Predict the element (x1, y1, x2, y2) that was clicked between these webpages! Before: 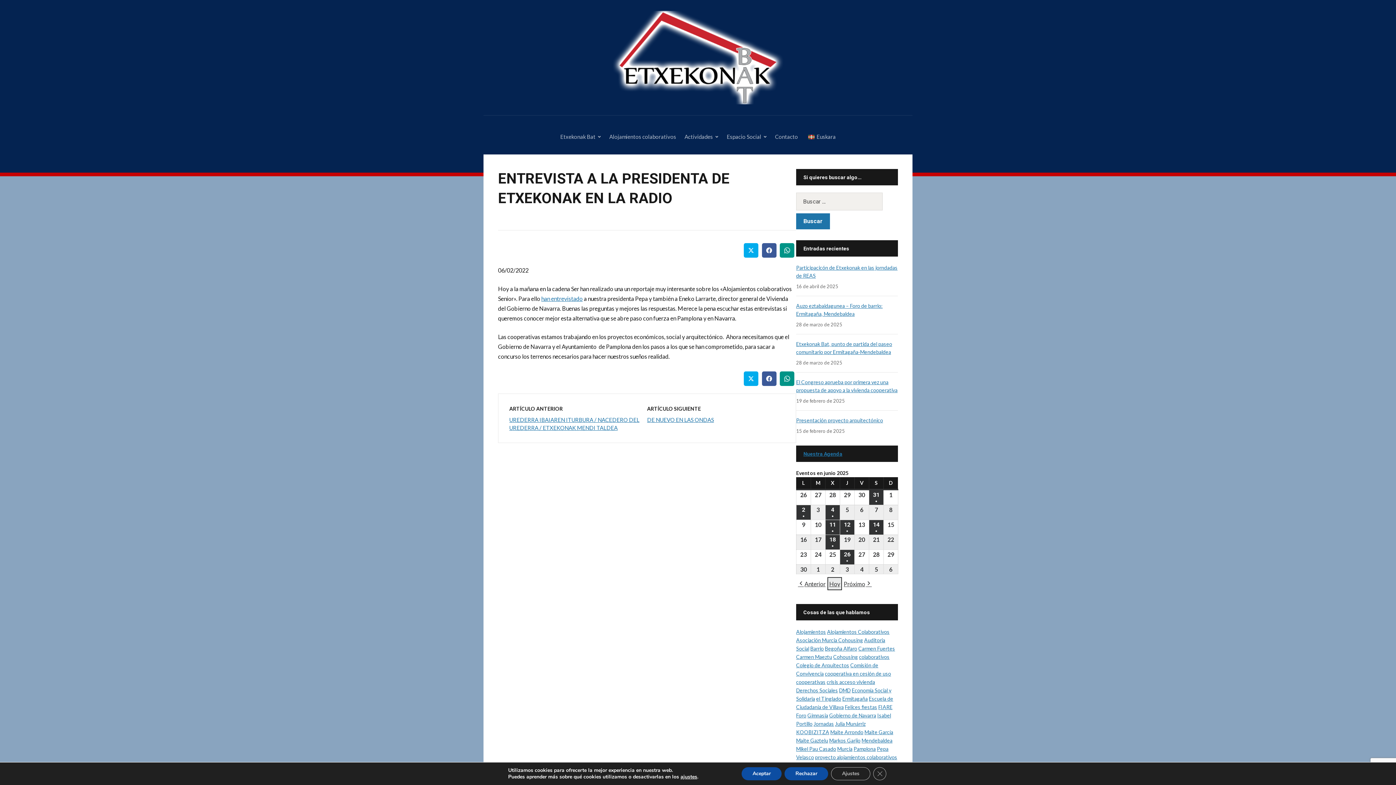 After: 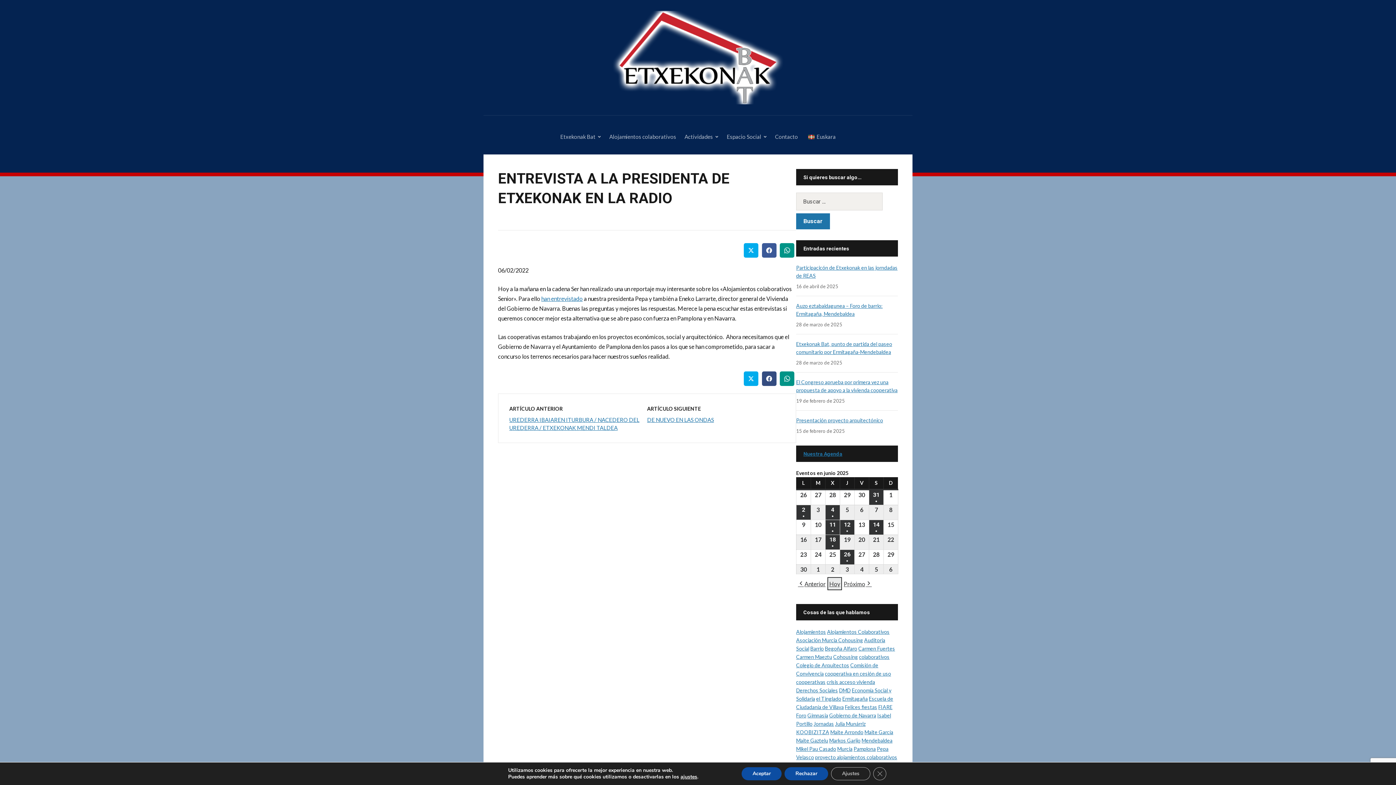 Action: bbox: (762, 371, 776, 386)